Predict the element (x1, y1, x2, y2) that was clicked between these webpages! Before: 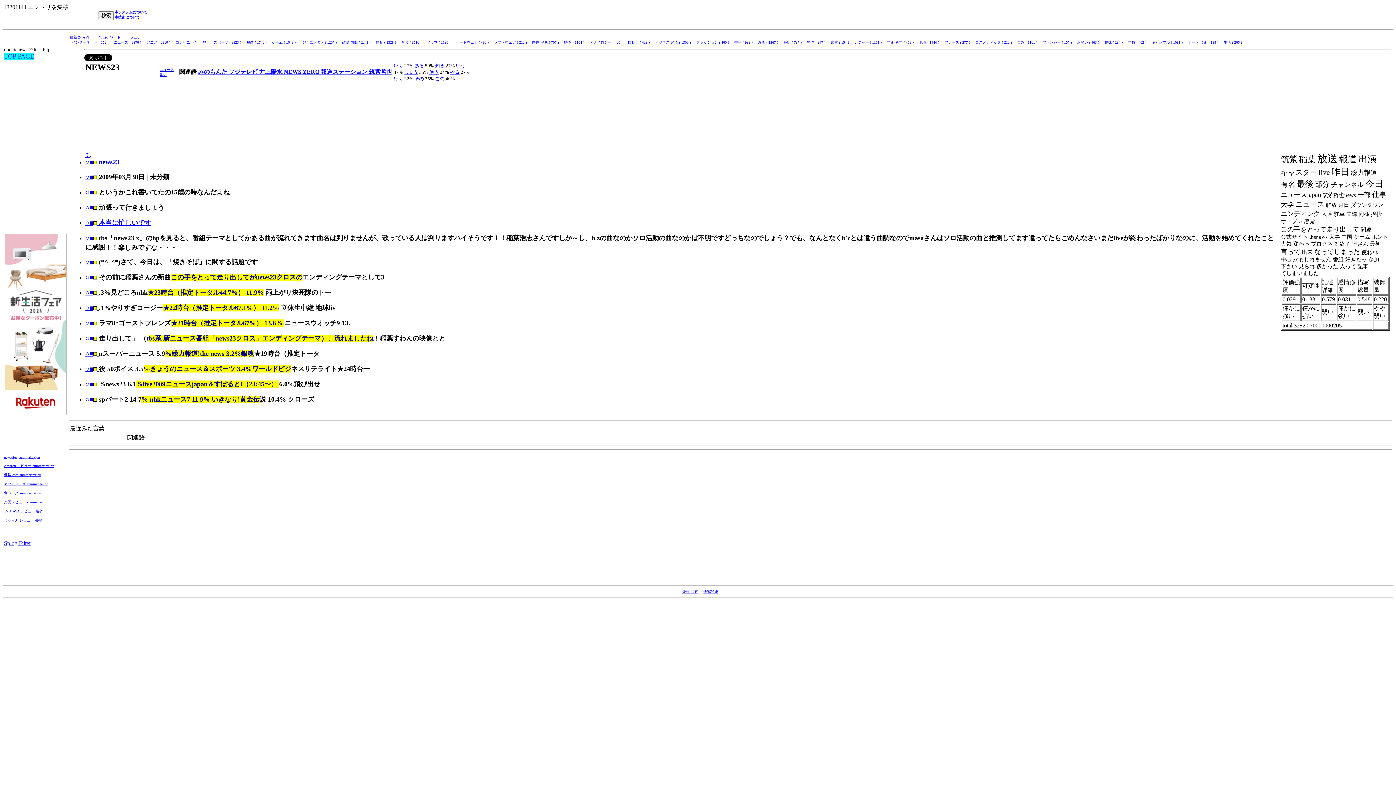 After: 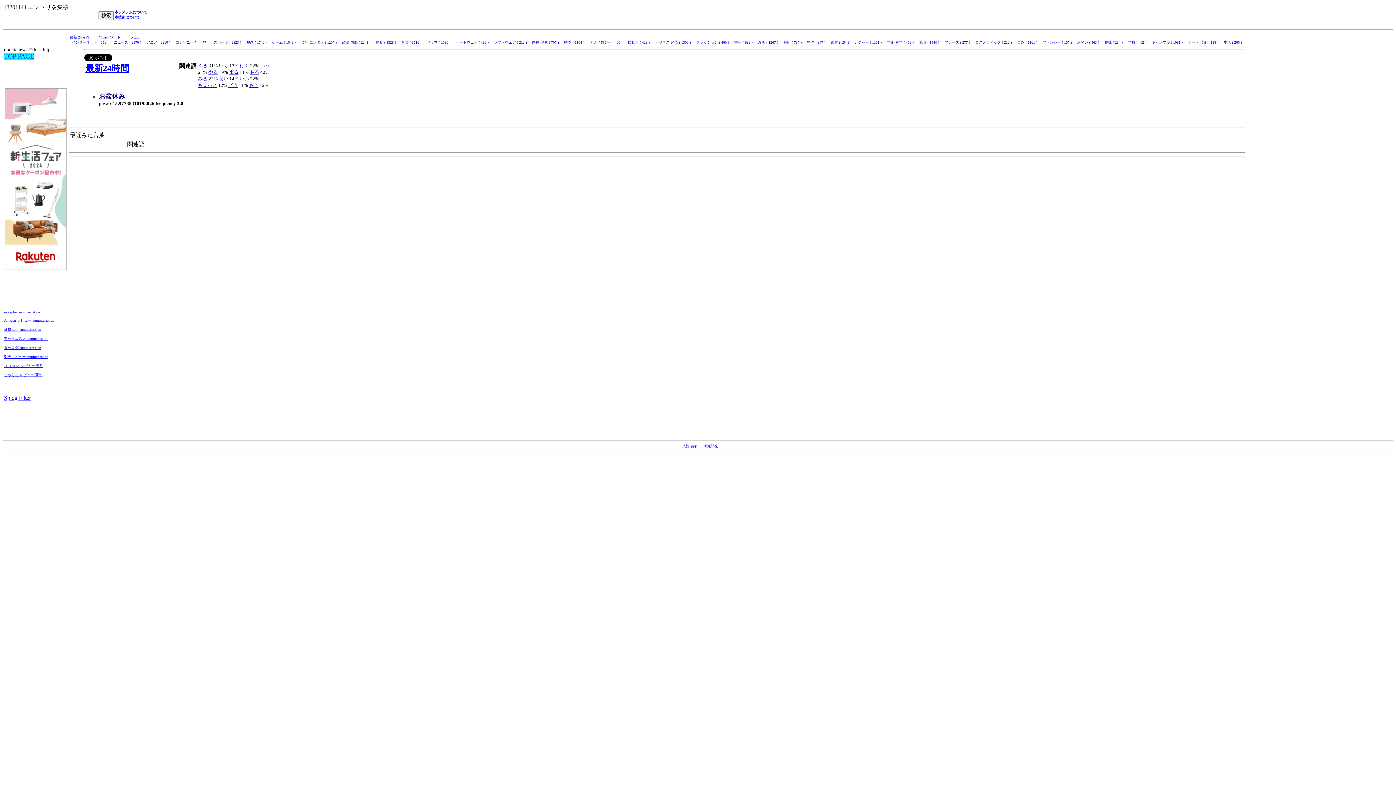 Action: label: cyclic  bbox: (130, 35, 140, 39)